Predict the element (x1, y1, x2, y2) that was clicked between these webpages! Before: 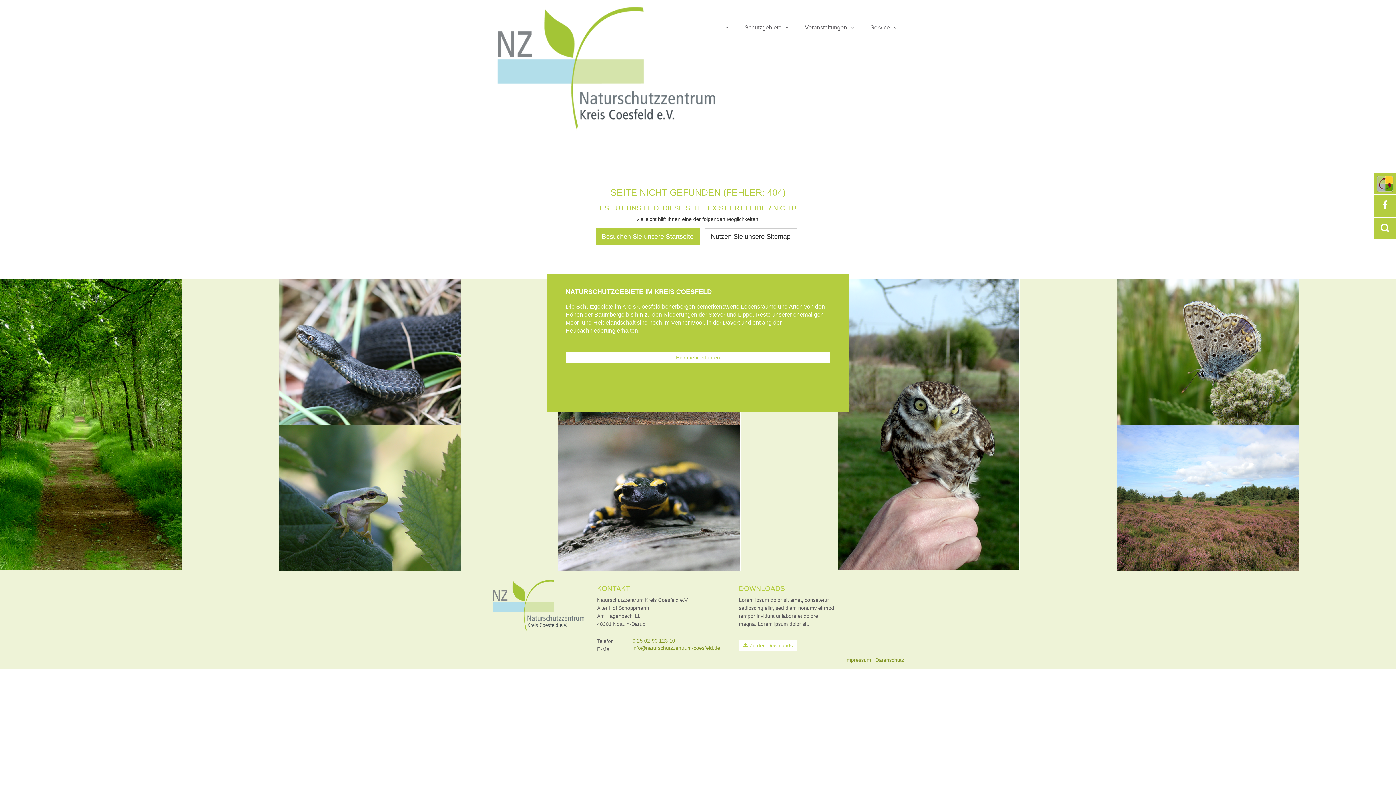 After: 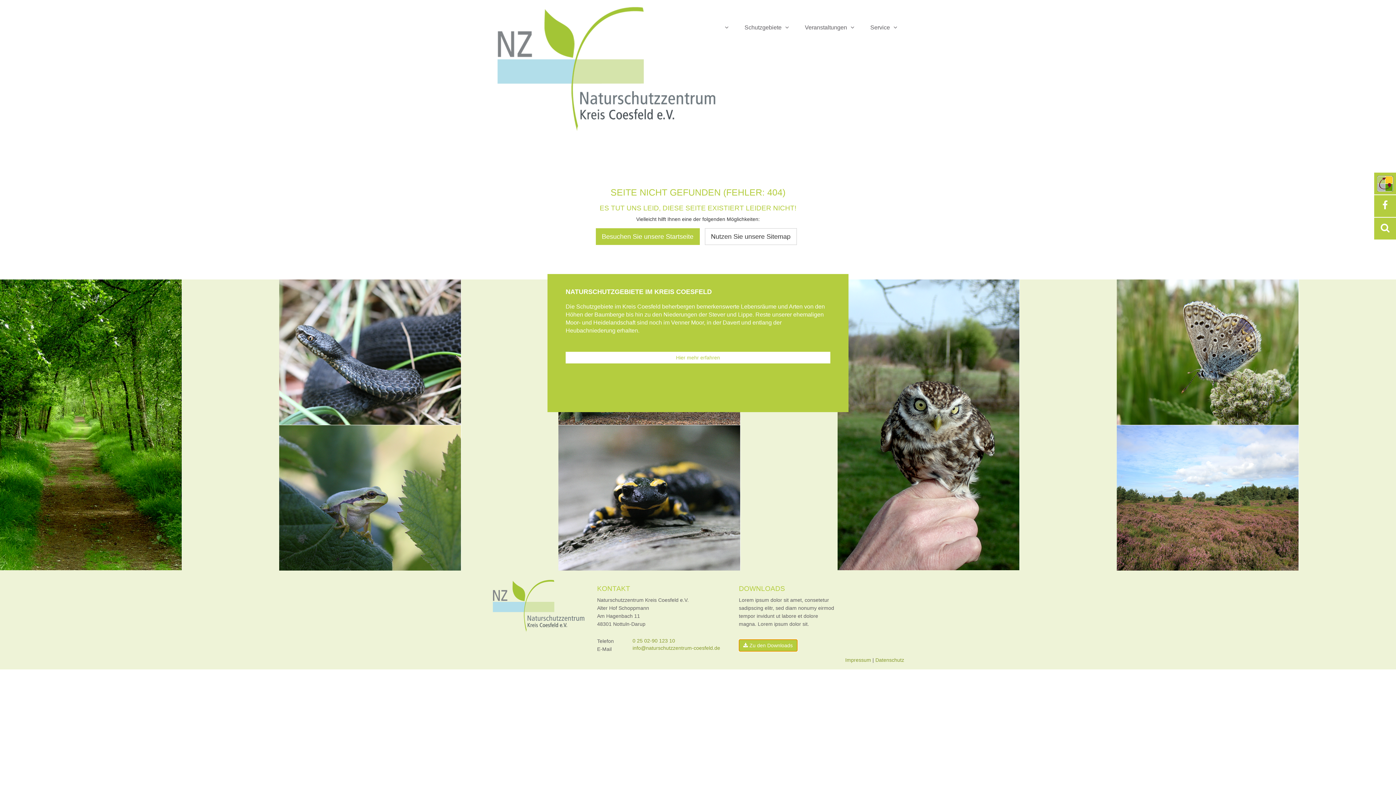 Action: bbox: (739, 640, 797, 651) label:  Zu den Downloads